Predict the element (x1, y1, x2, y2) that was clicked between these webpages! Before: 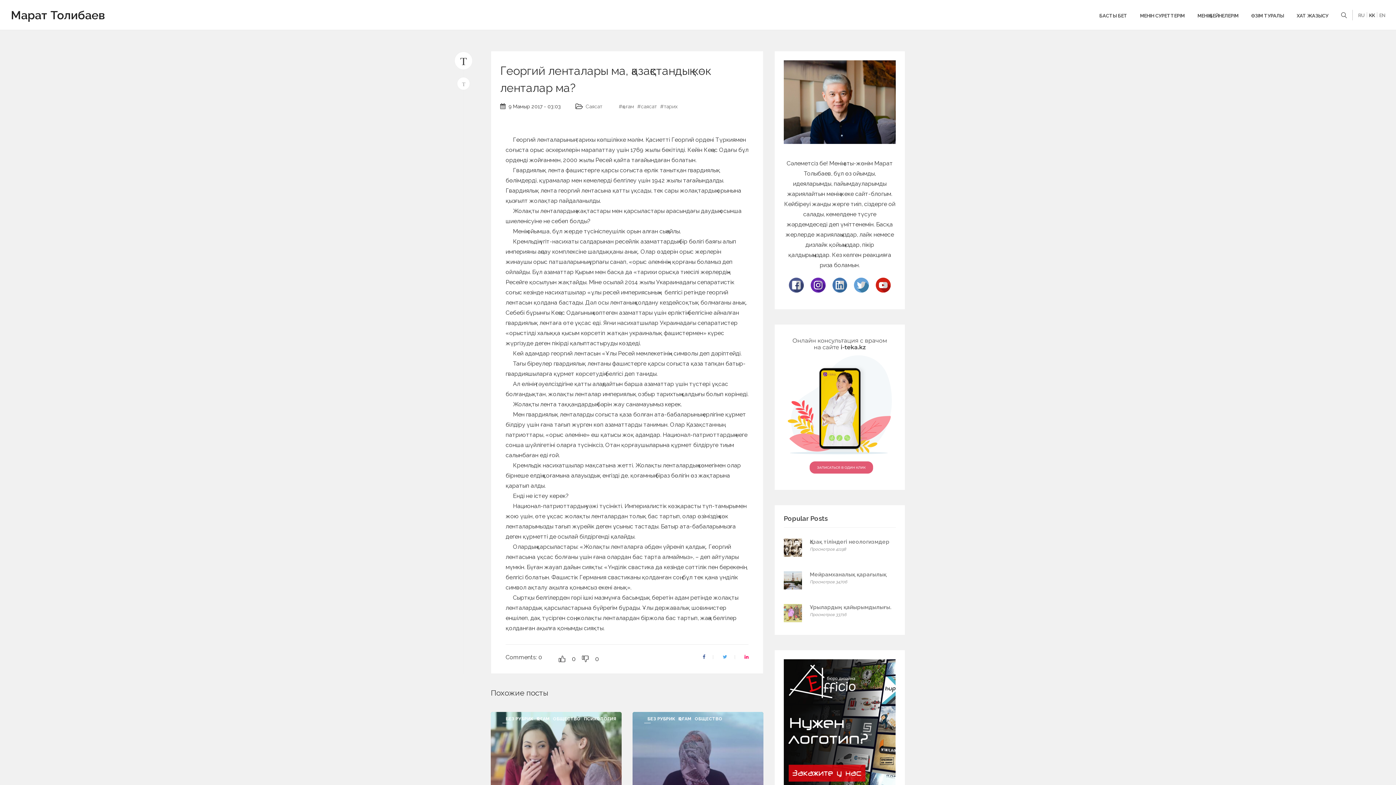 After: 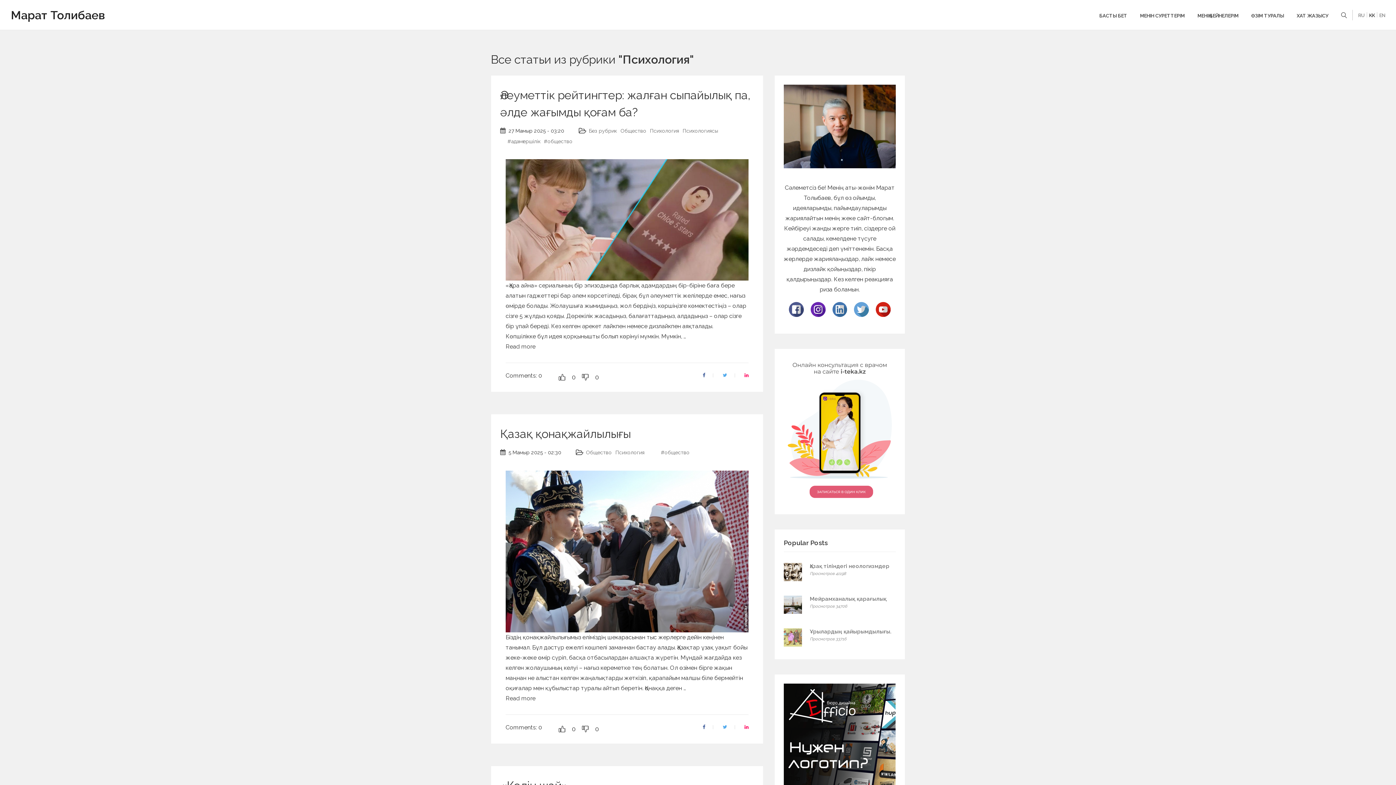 Action: bbox: (584, 716, 616, 721) label: ПСИХОЛОГИЯ